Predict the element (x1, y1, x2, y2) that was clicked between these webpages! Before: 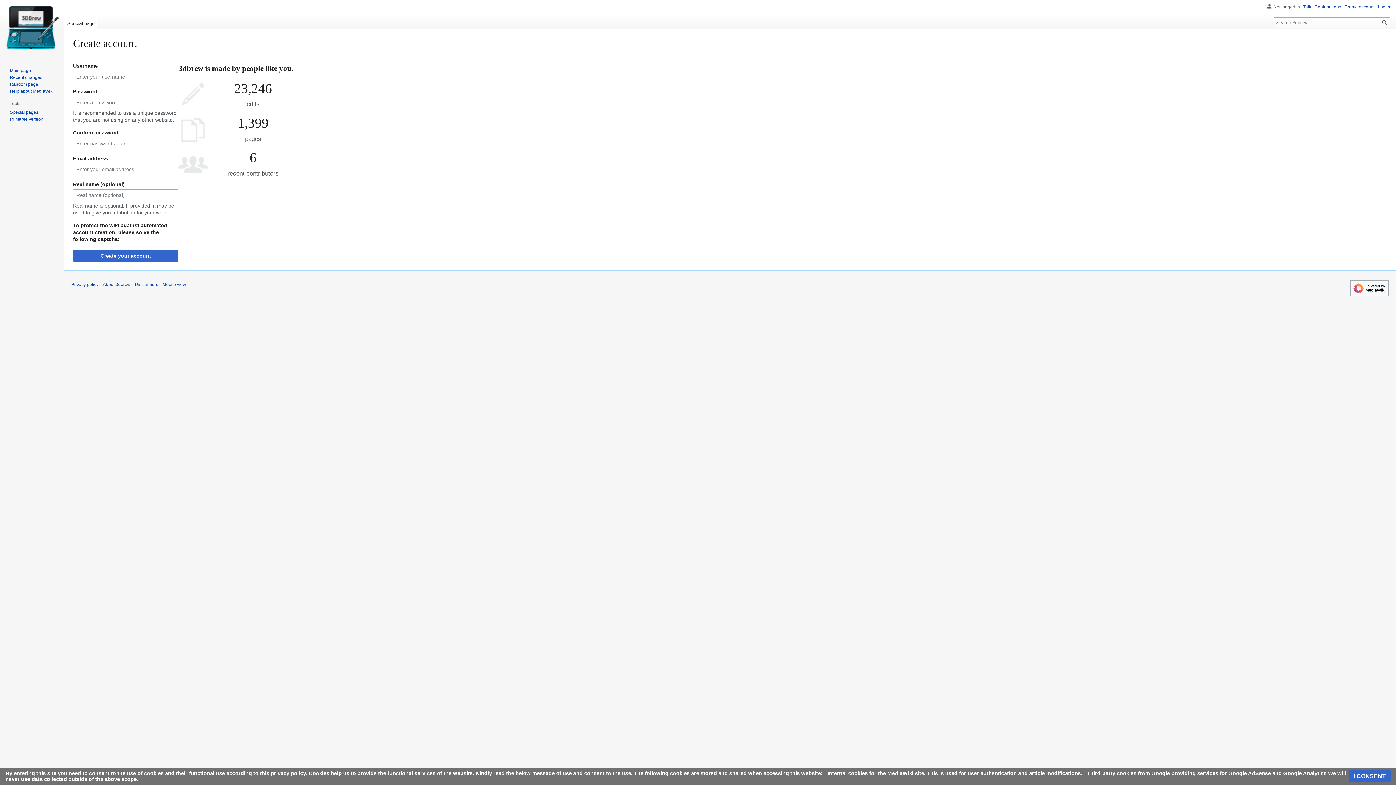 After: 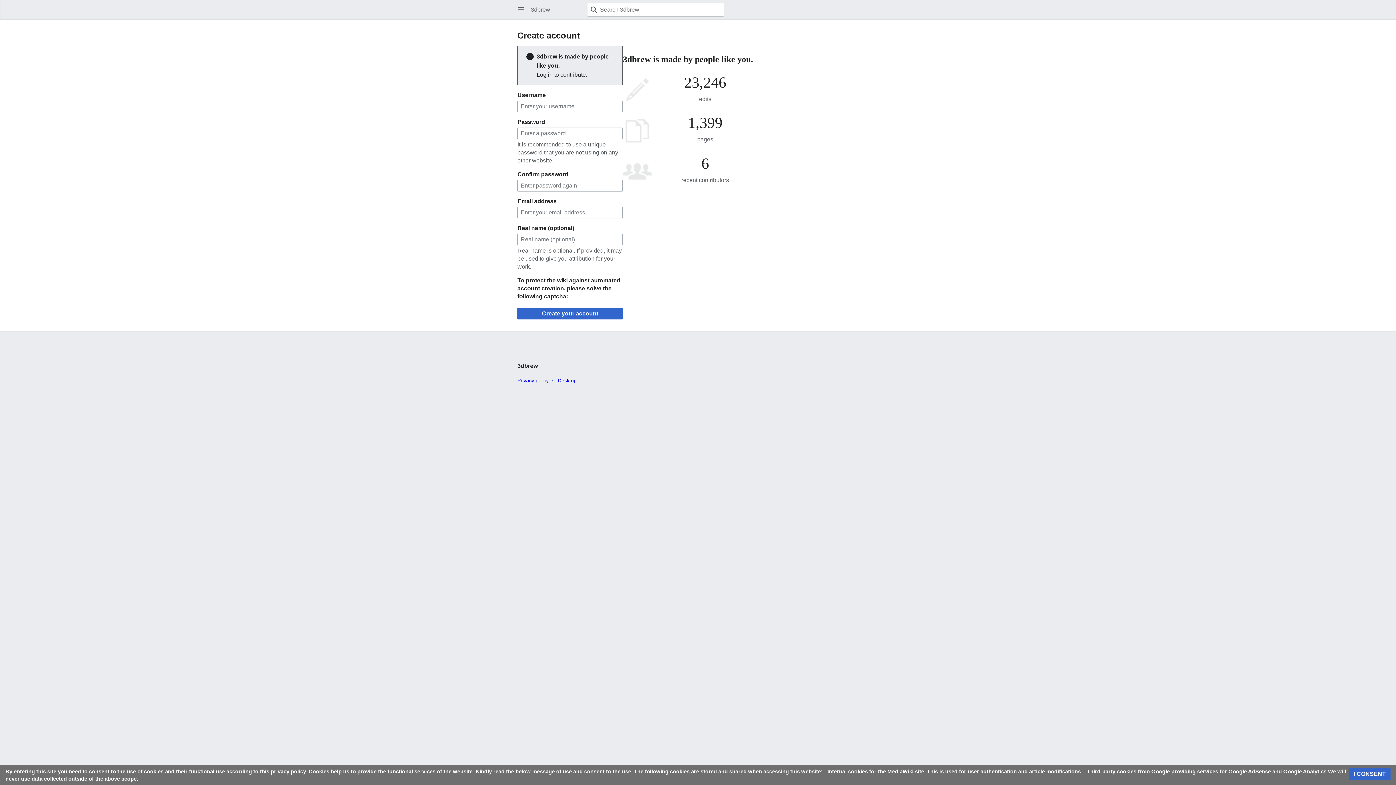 Action: label: Mobile view bbox: (162, 282, 186, 287)